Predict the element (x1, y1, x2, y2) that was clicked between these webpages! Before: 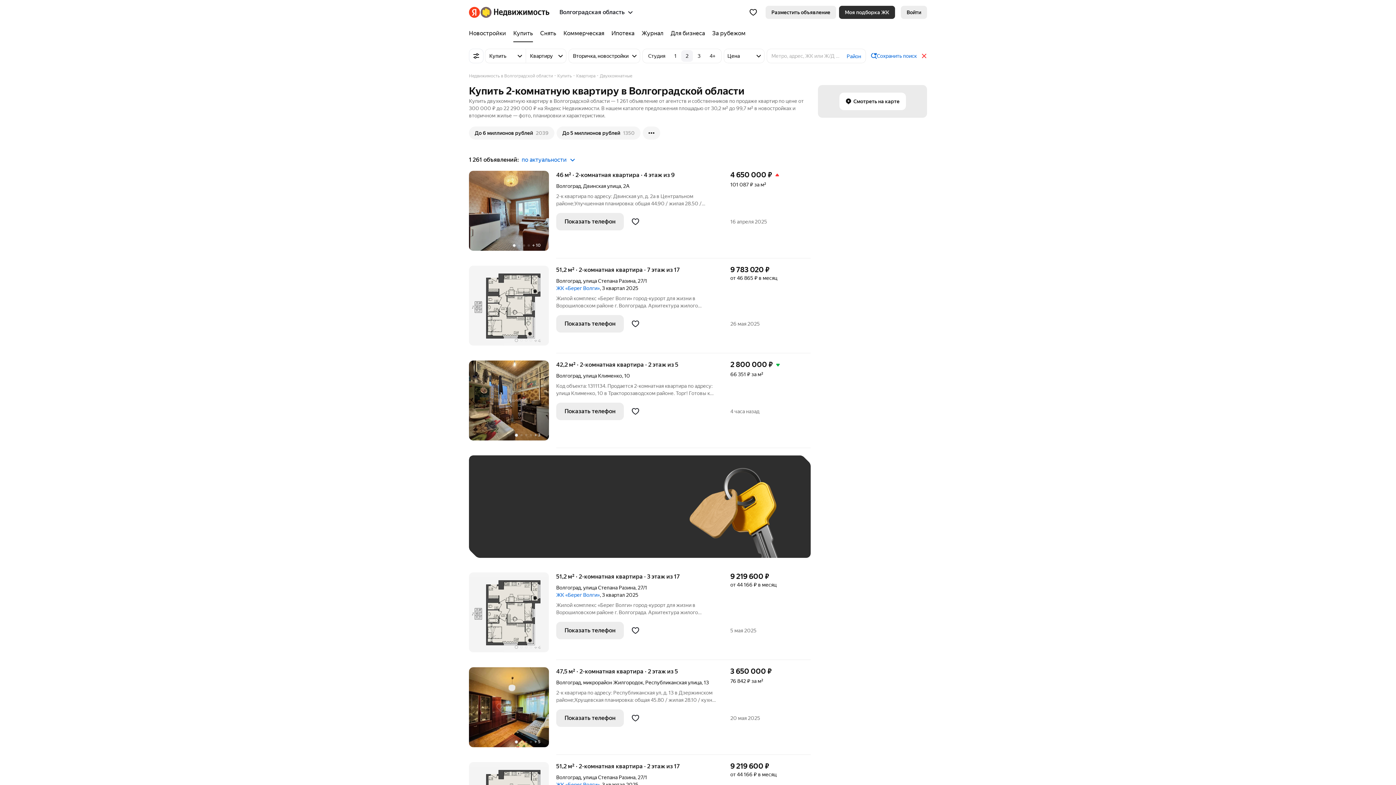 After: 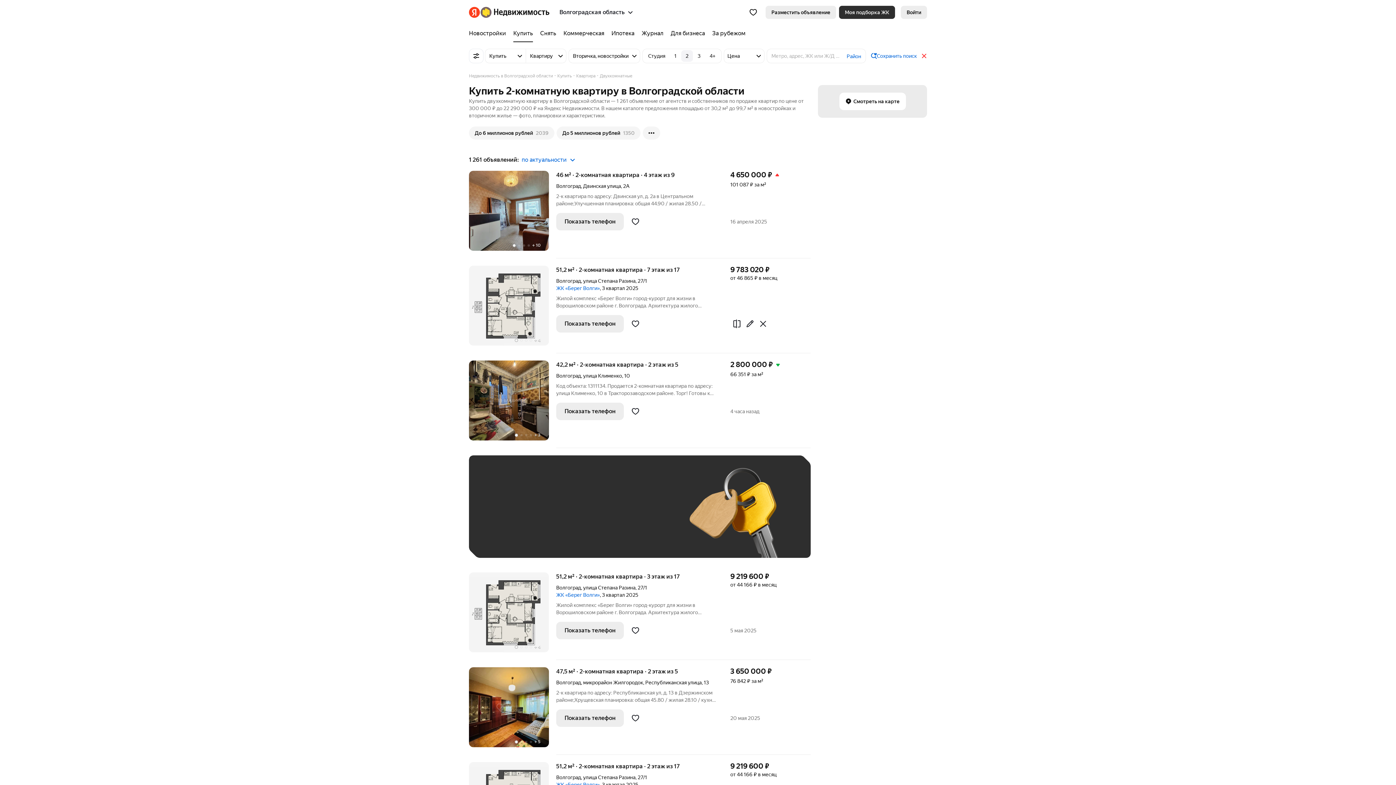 Action: label: Показать телефон bbox: (556, 315, 624, 332)